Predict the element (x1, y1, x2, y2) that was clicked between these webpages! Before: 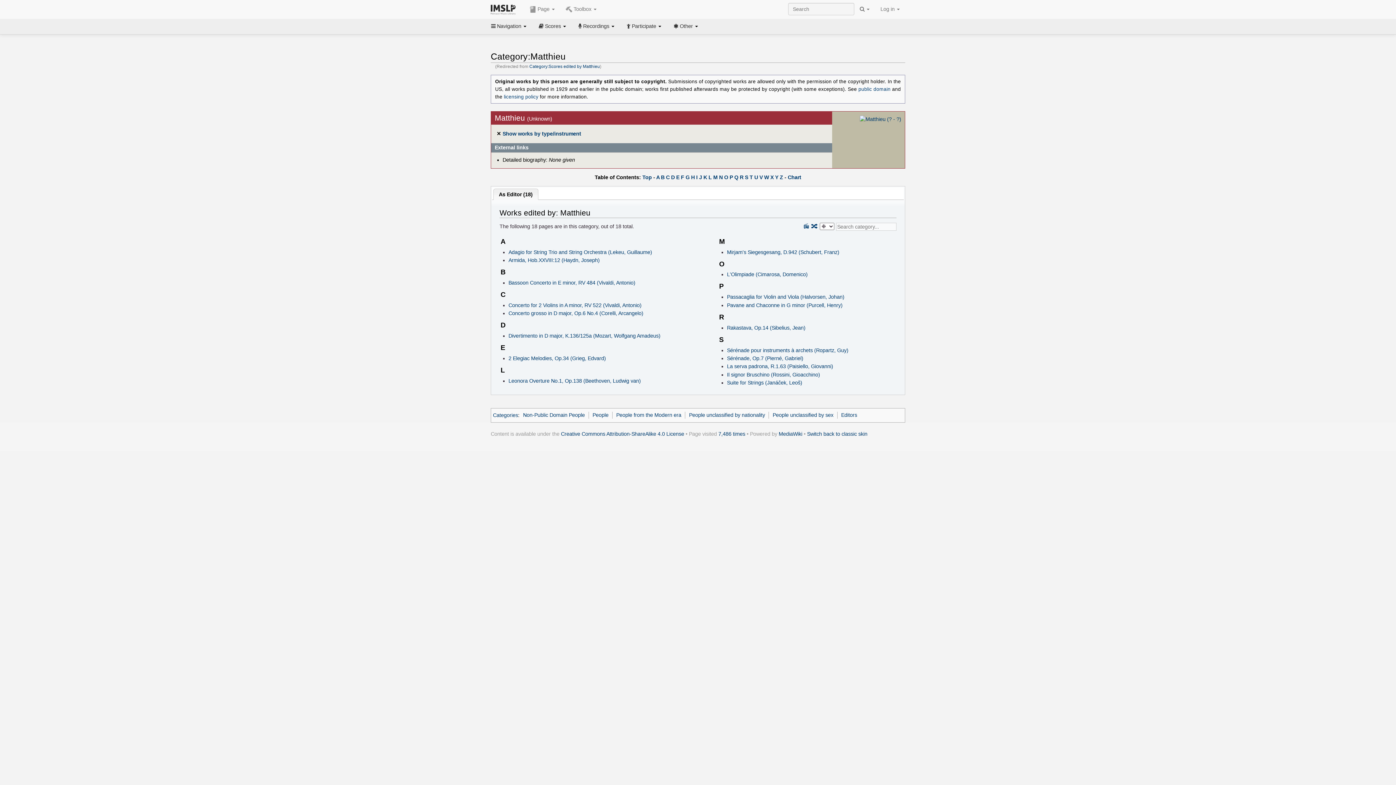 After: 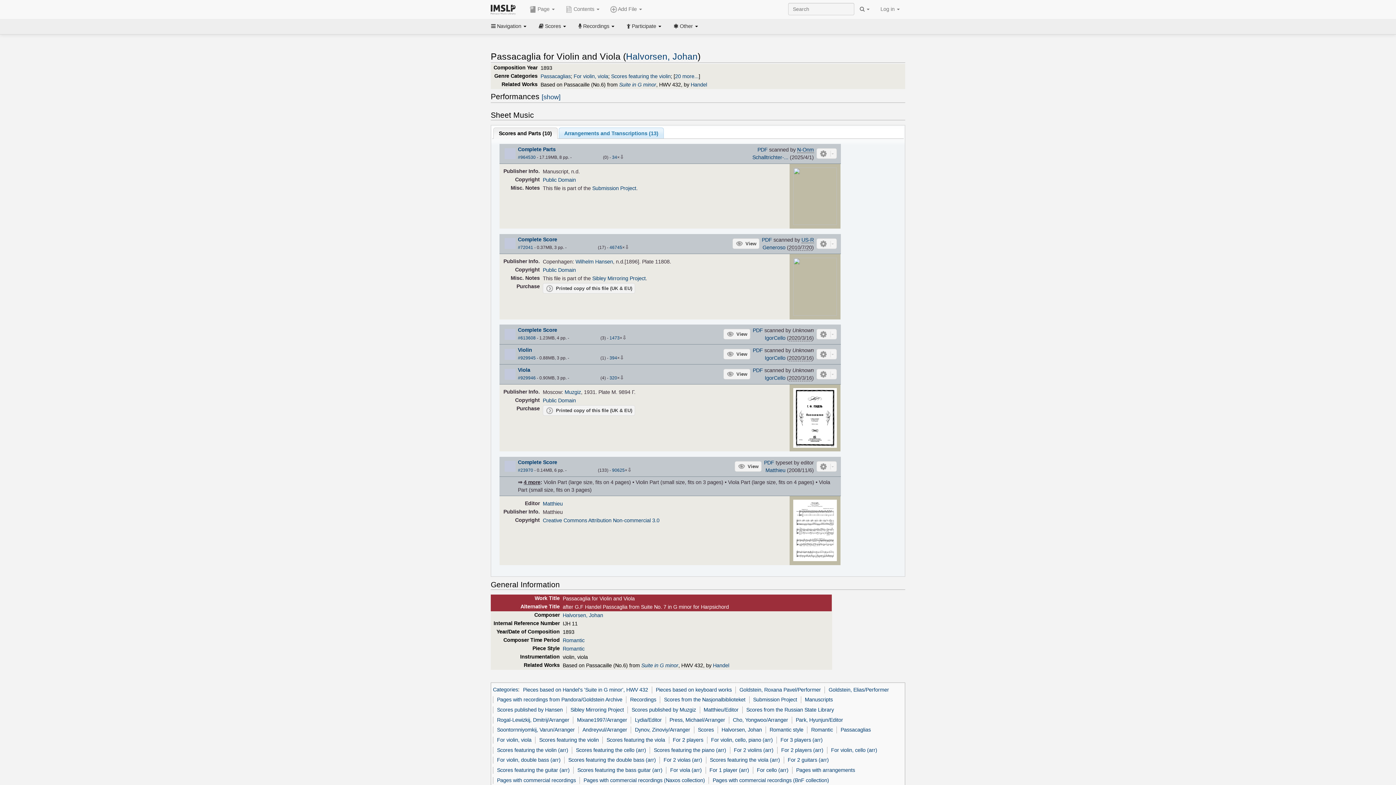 Action: label: Passacaglia for Violin and Viola (Halvorsen, Johan) bbox: (727, 294, 844, 300)